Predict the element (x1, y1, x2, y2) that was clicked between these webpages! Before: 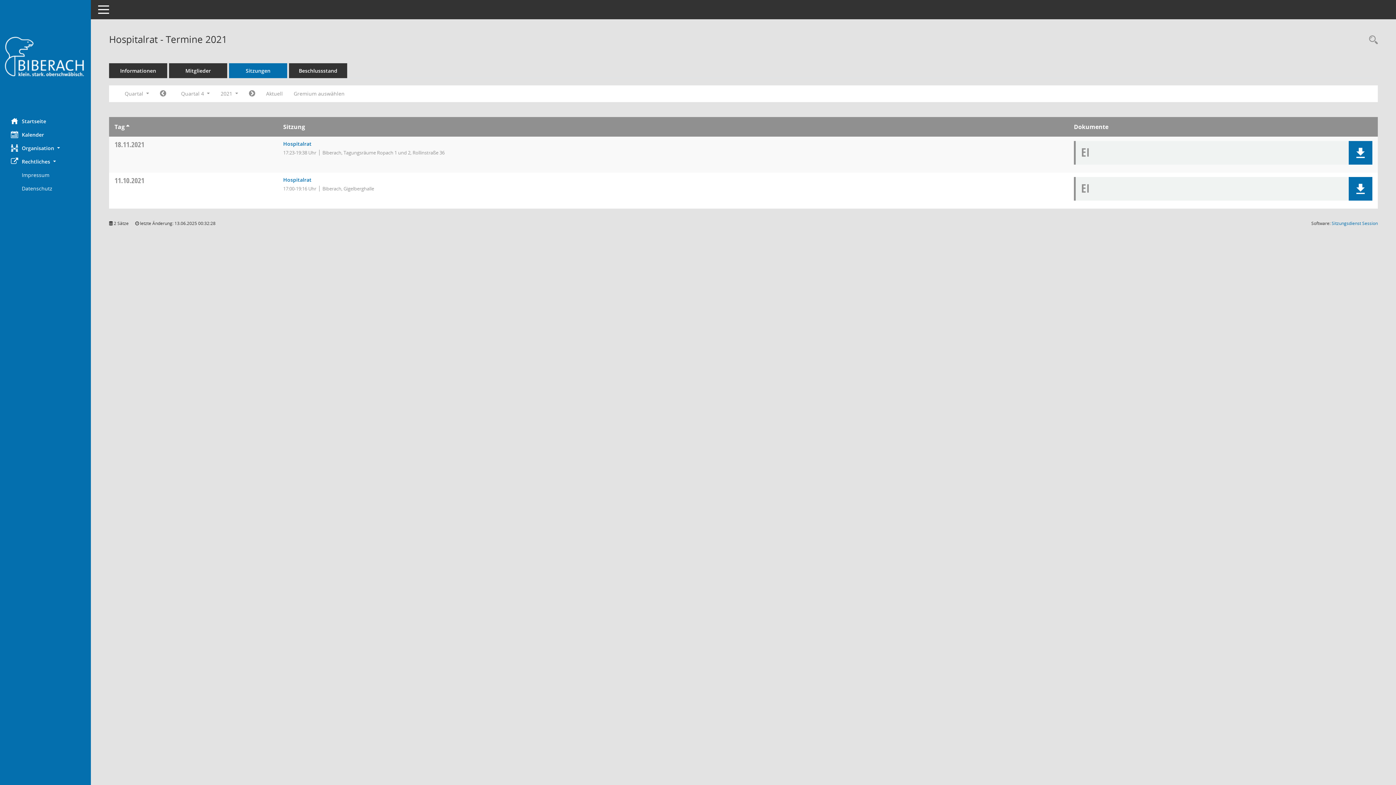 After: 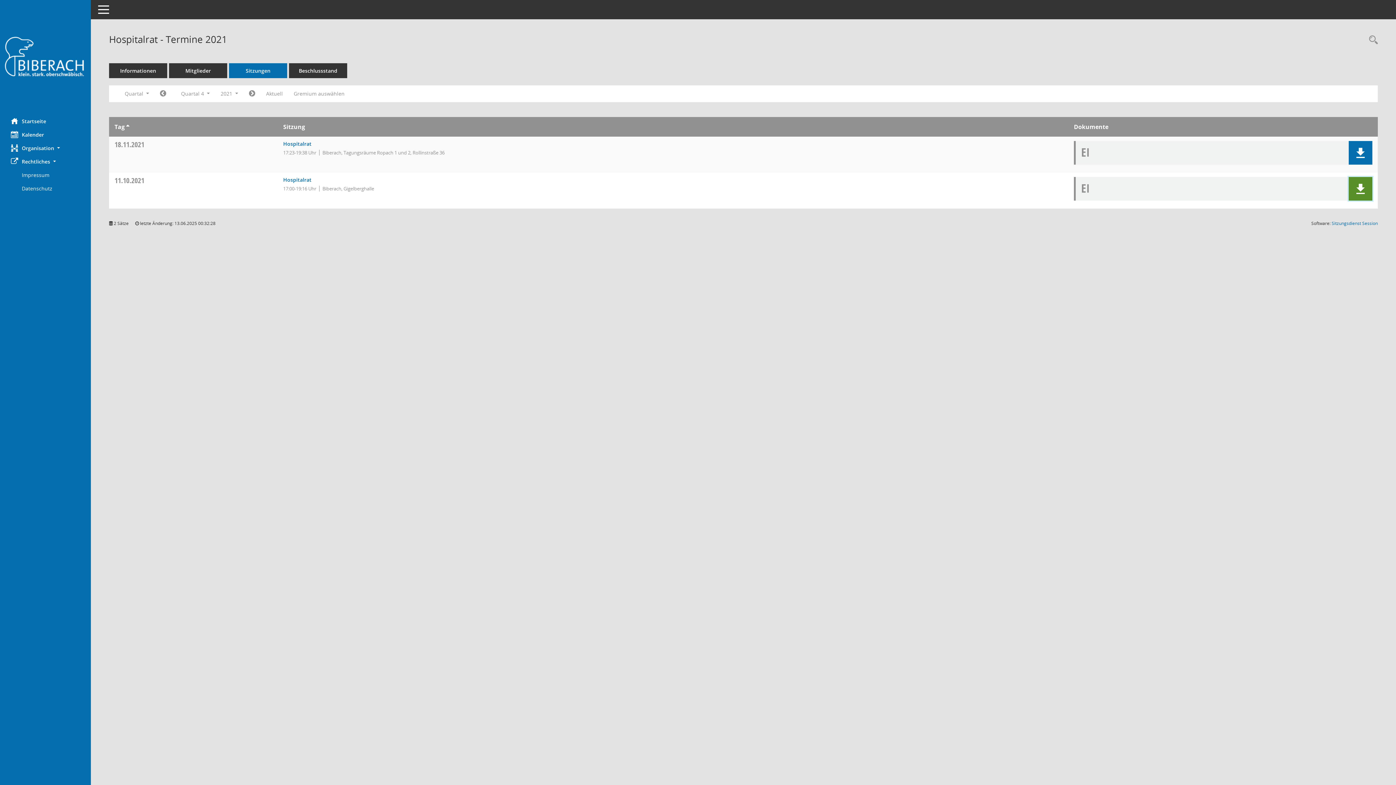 Action: bbox: (1355, 183, 1366, 194)